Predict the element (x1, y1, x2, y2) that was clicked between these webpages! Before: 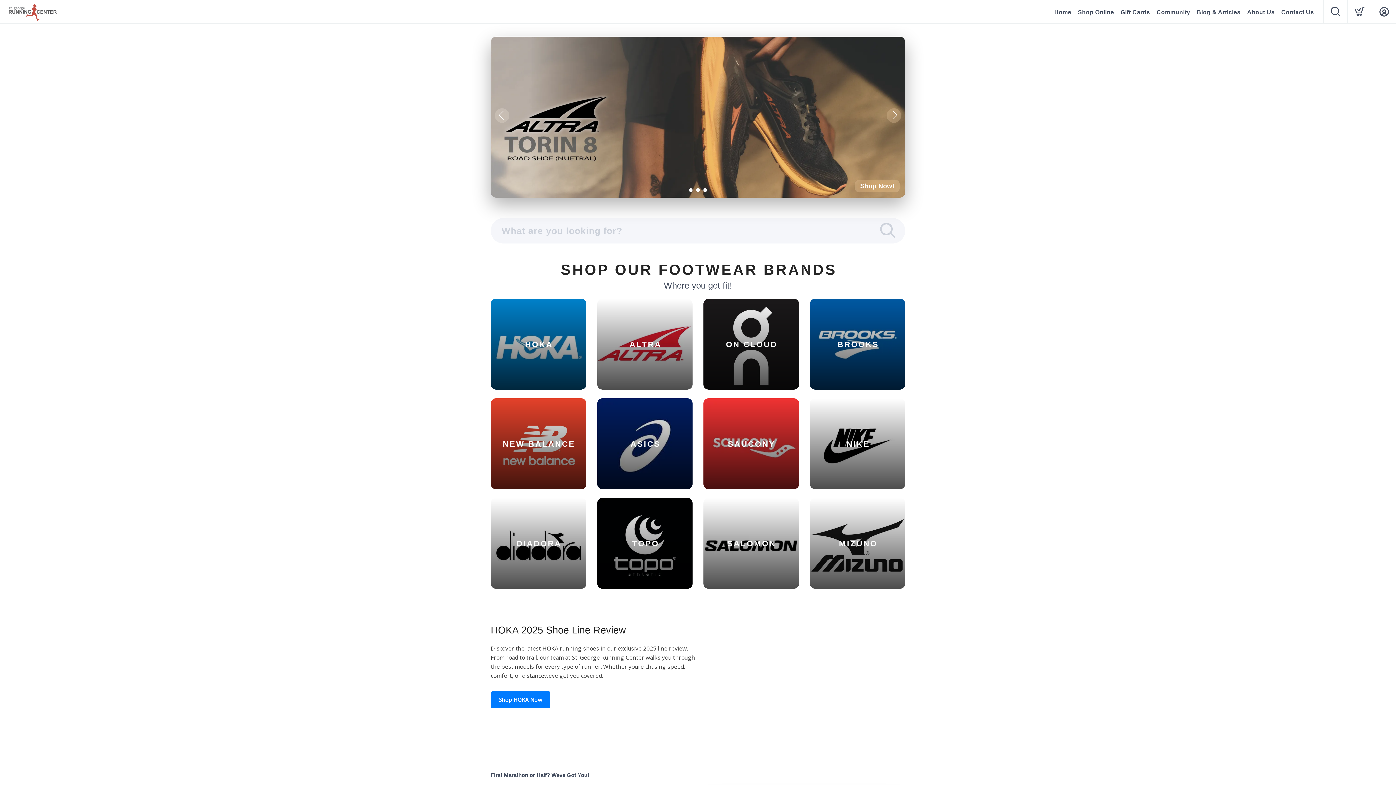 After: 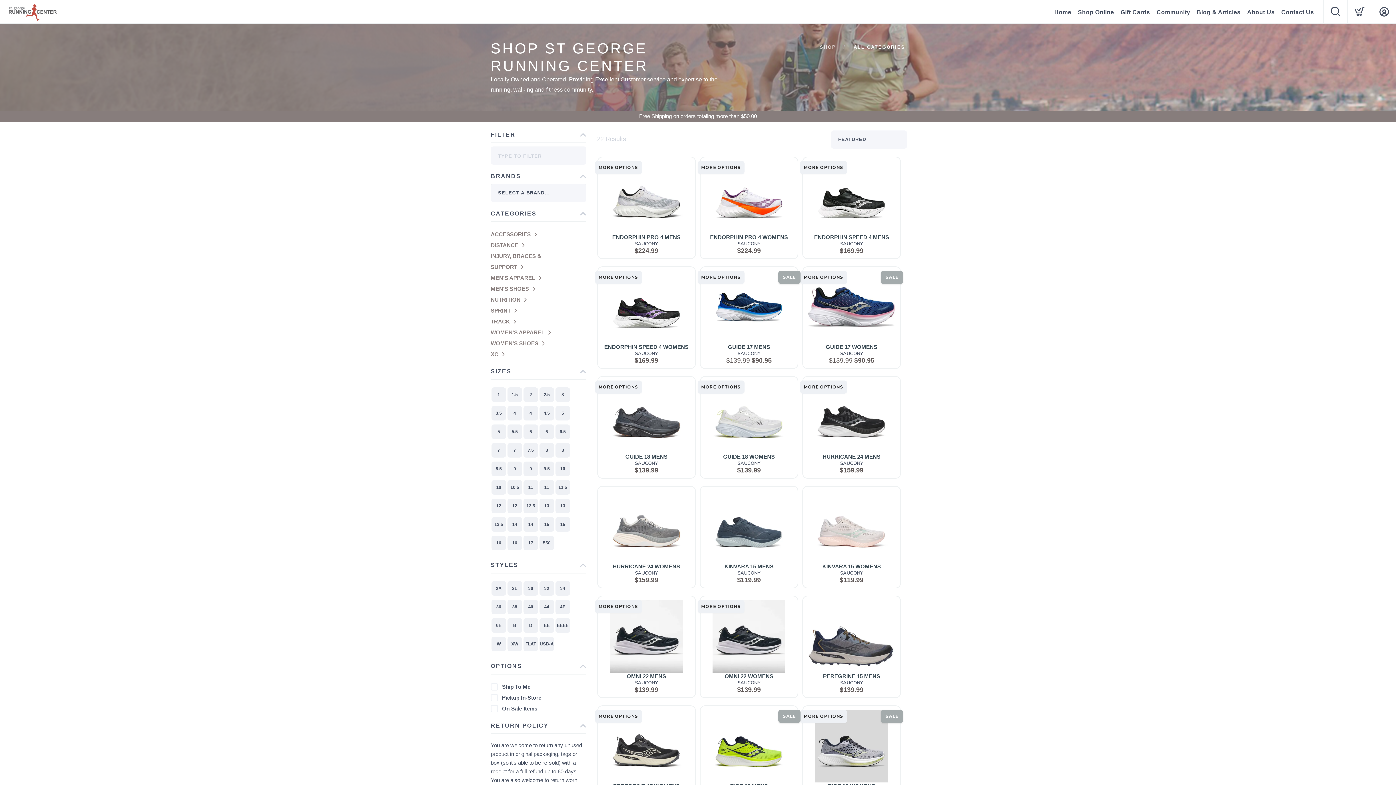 Action: bbox: (703, 398, 799, 489) label: SAUCONY